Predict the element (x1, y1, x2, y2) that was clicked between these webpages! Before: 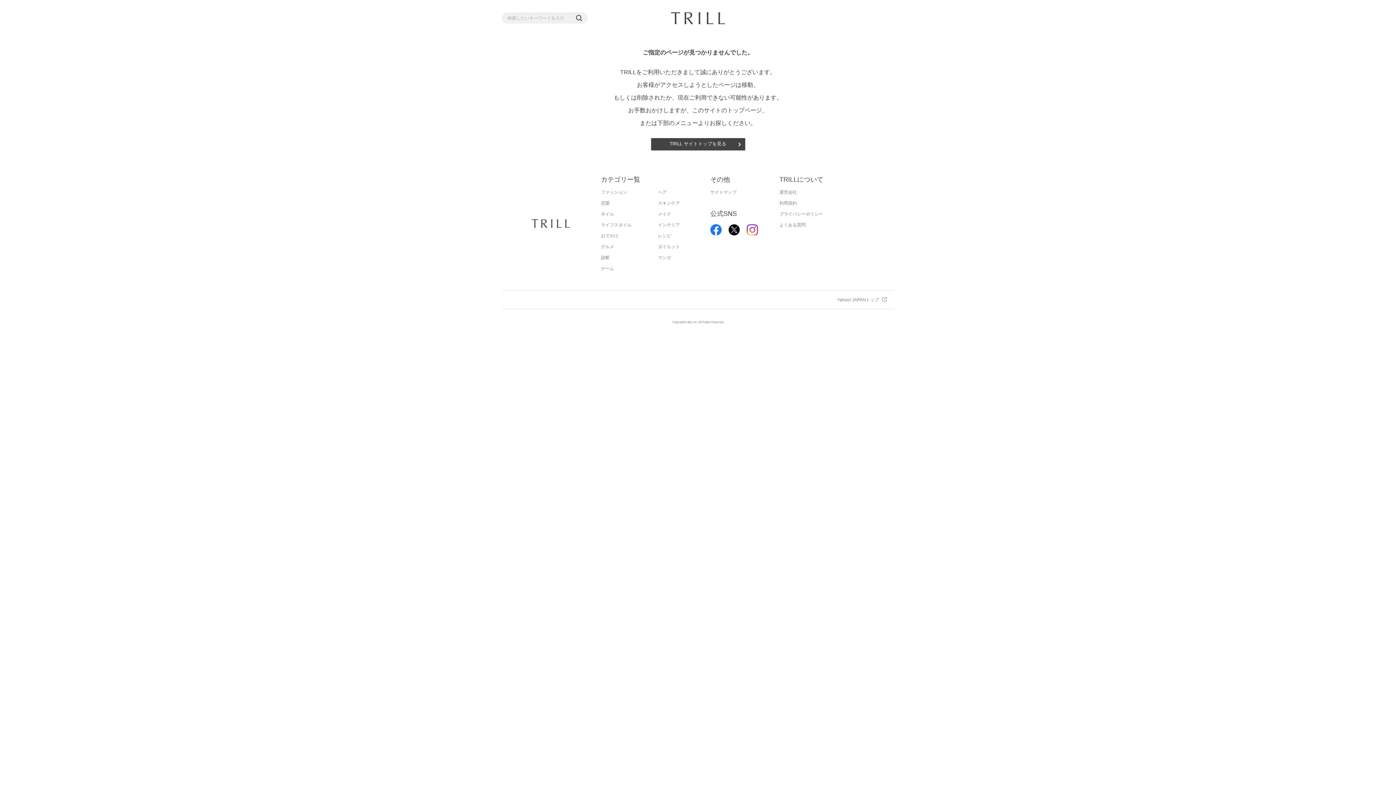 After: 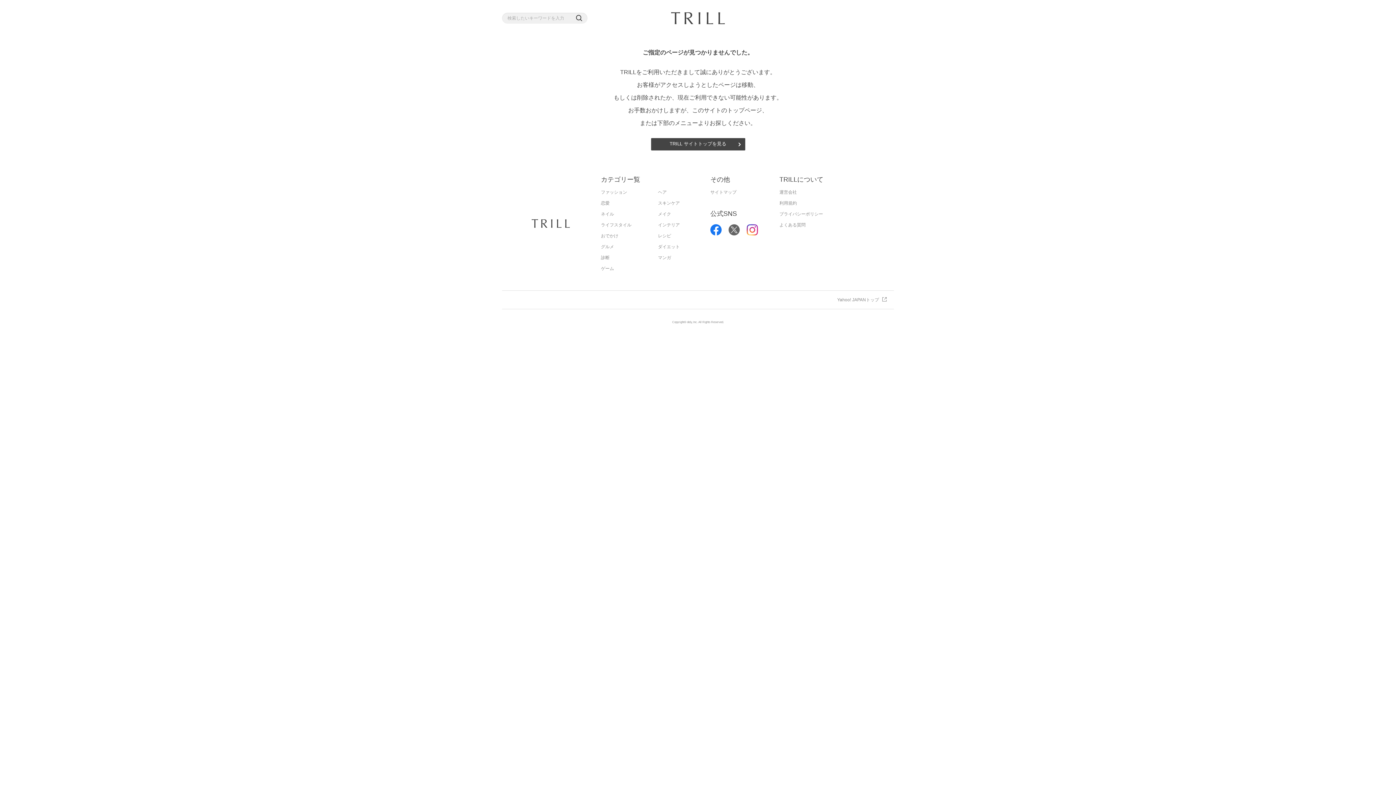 Action: bbox: (728, 224, 740, 235)